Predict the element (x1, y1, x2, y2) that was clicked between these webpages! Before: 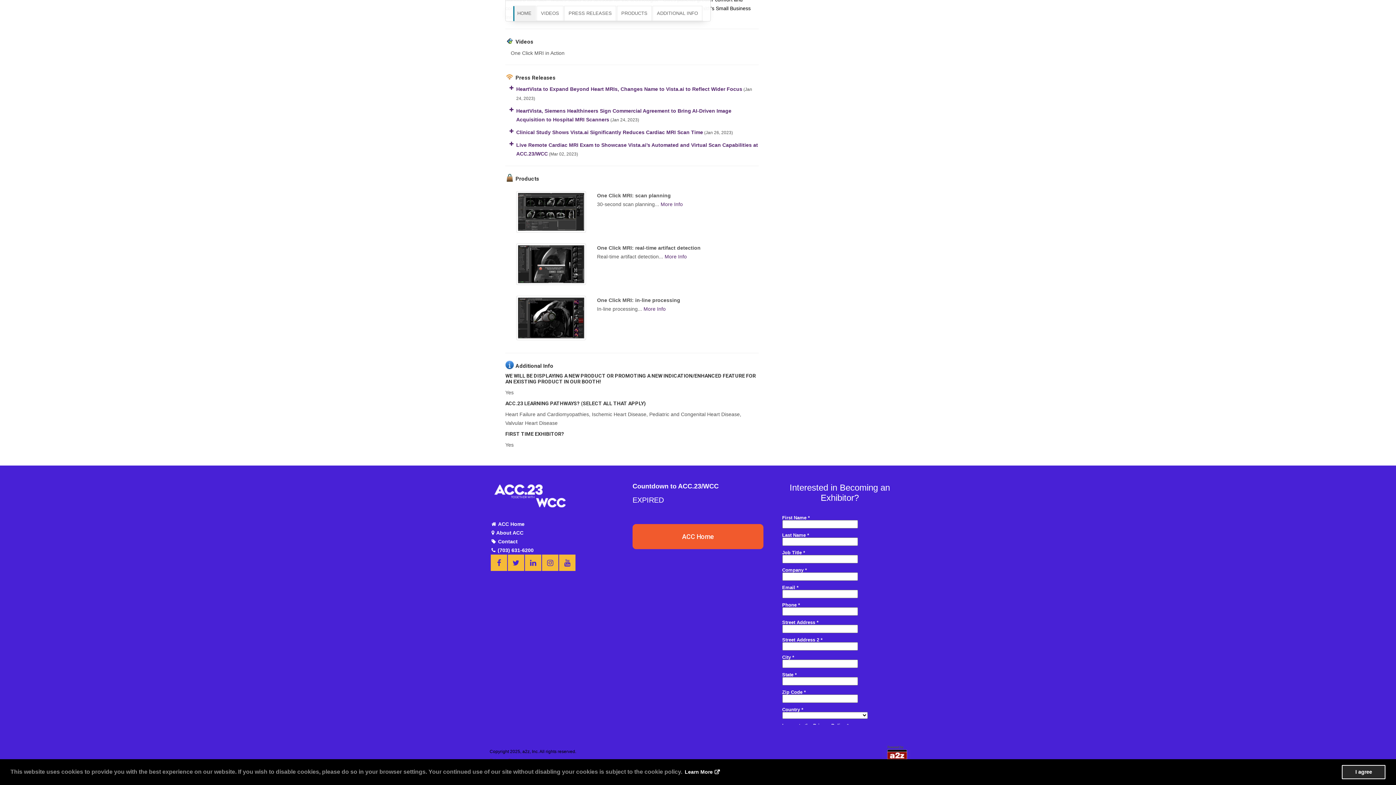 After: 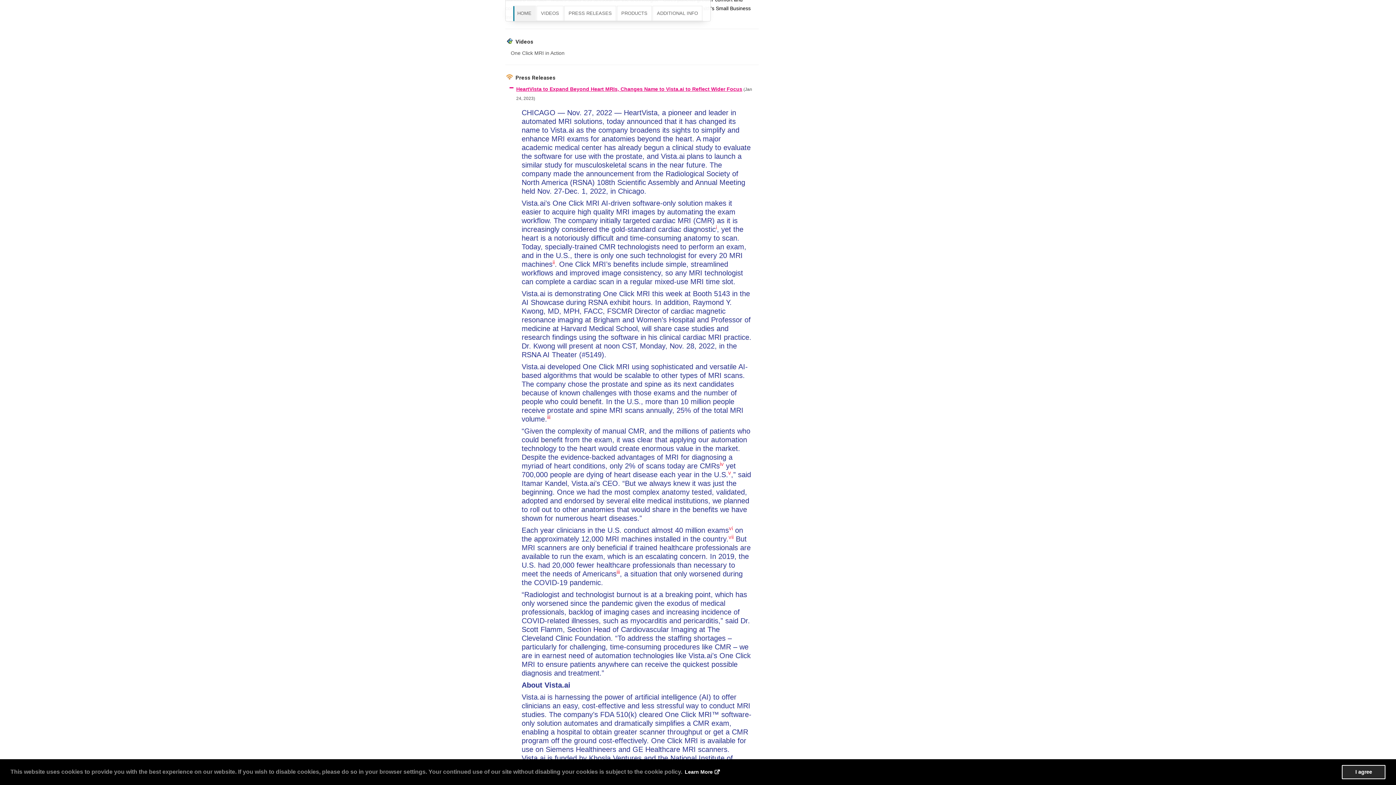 Action: label: HeartVista to Expand Beyond Heart MRIs, Changes Name to Vista.ai to Reflect Wider Focus bbox: (516, 86, 742, 92)